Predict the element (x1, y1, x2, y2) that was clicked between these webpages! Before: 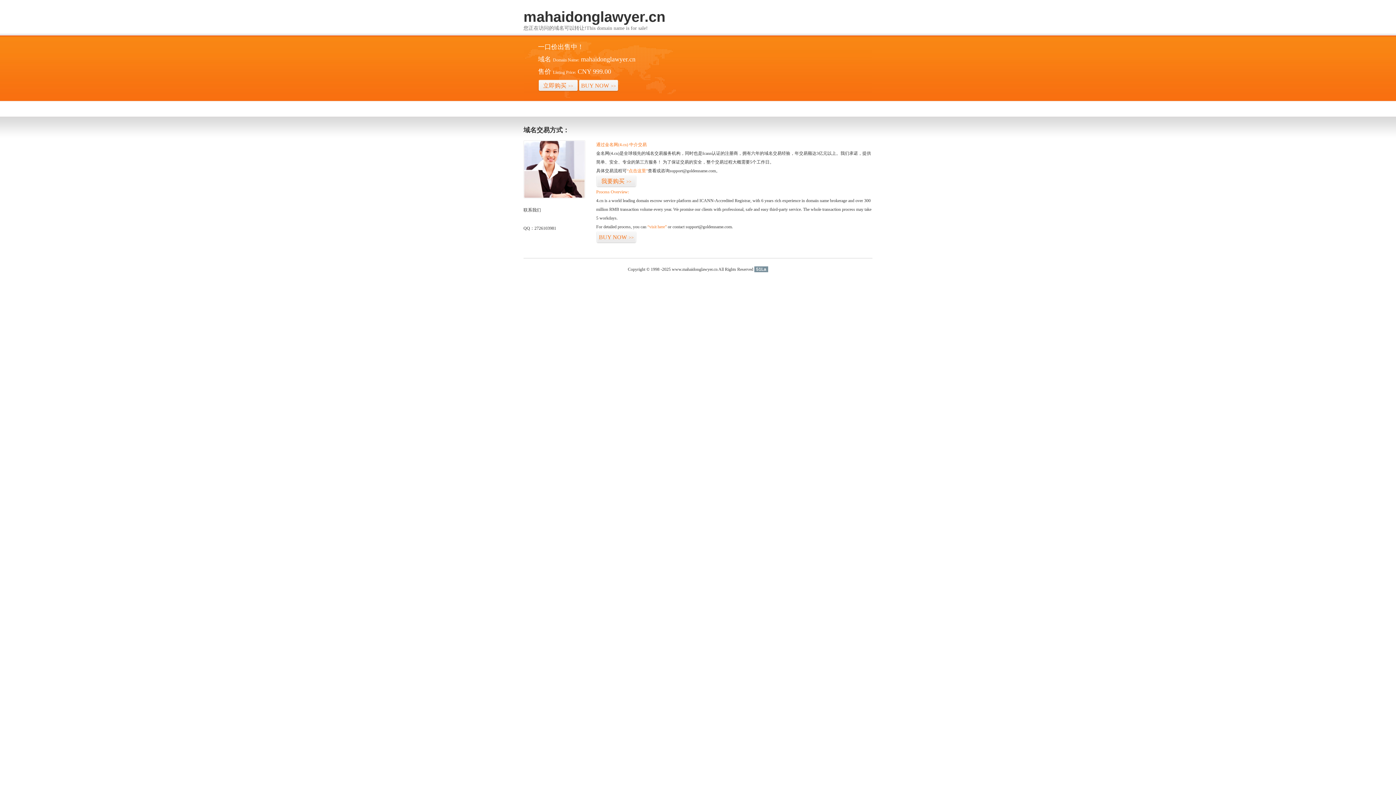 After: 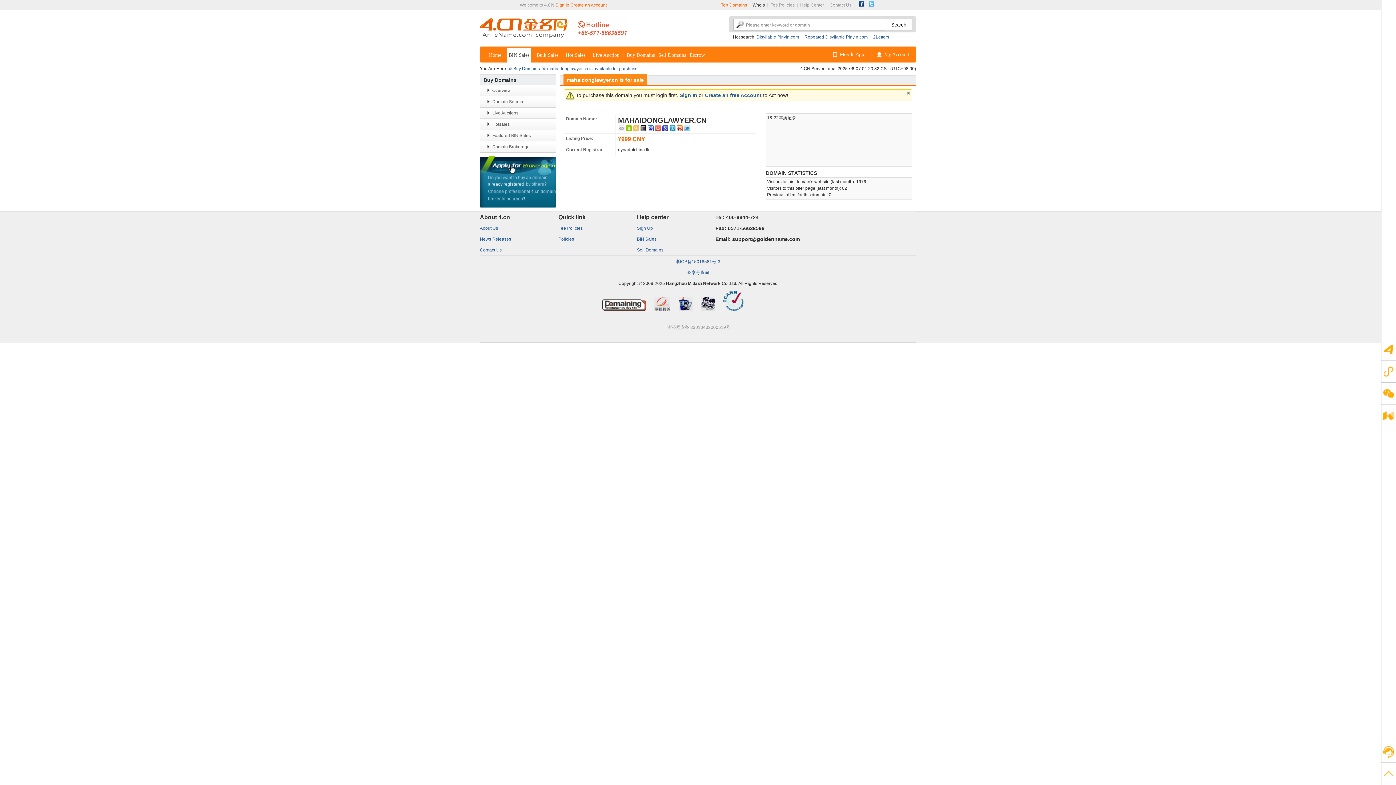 Action: label: “点击这里” bbox: (626, 168, 648, 173)